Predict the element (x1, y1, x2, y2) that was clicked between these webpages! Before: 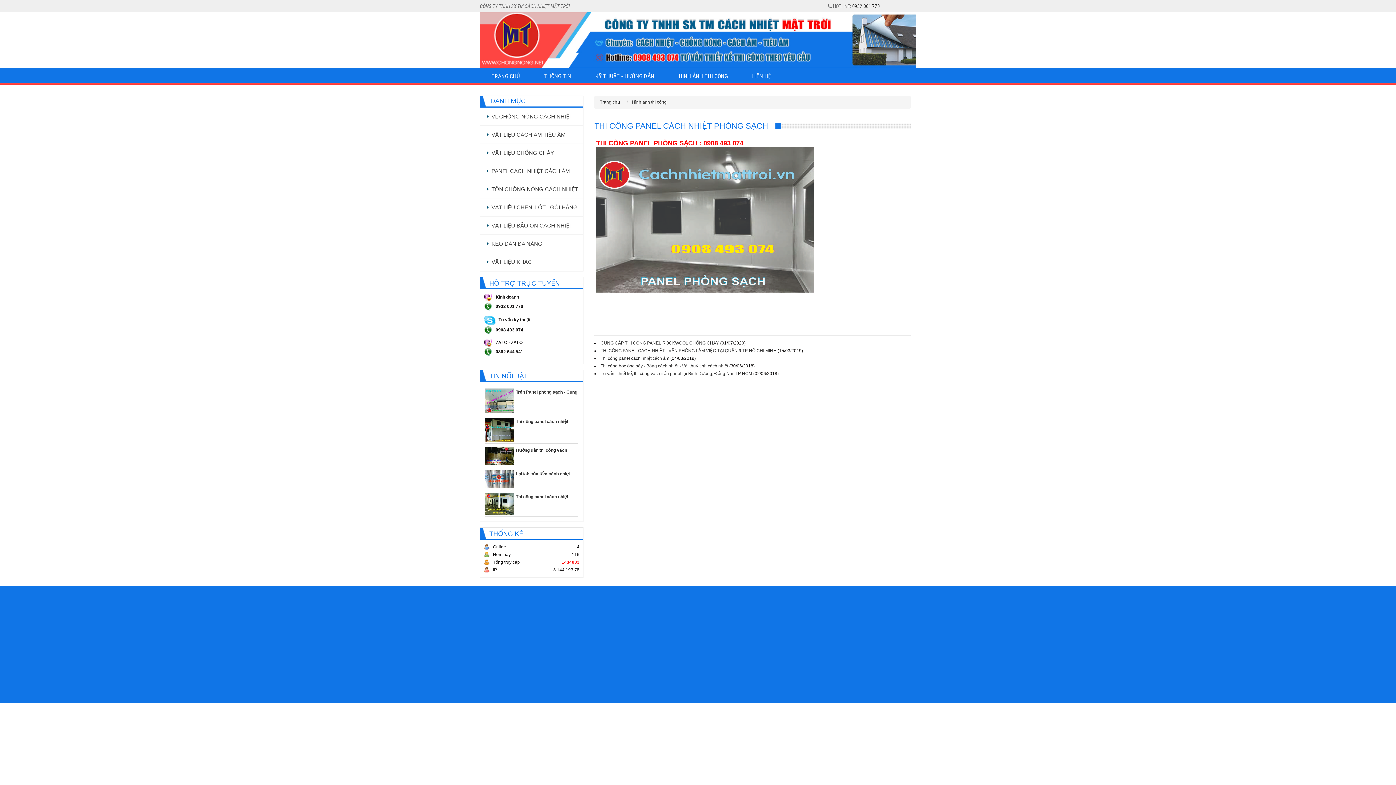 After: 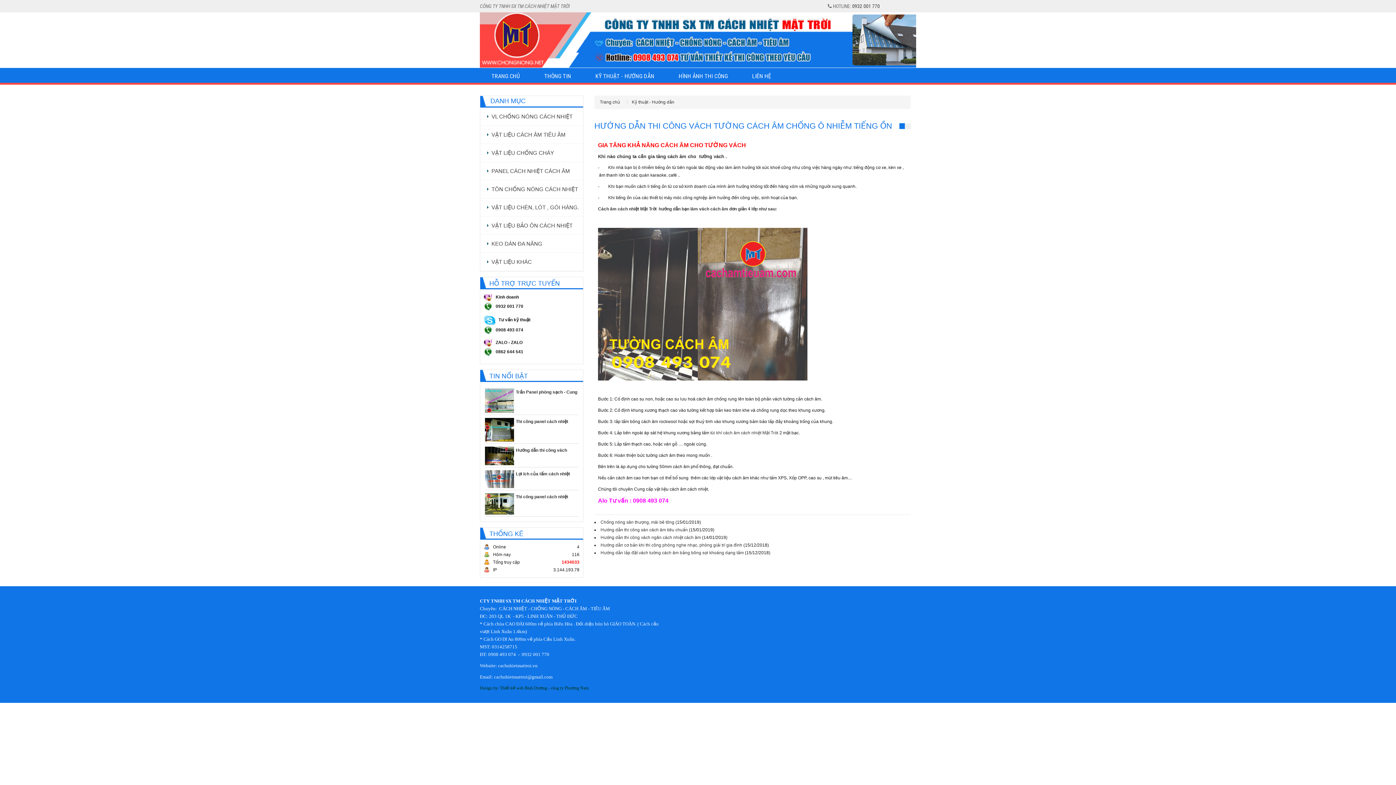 Action: bbox: (485, 446, 514, 465)